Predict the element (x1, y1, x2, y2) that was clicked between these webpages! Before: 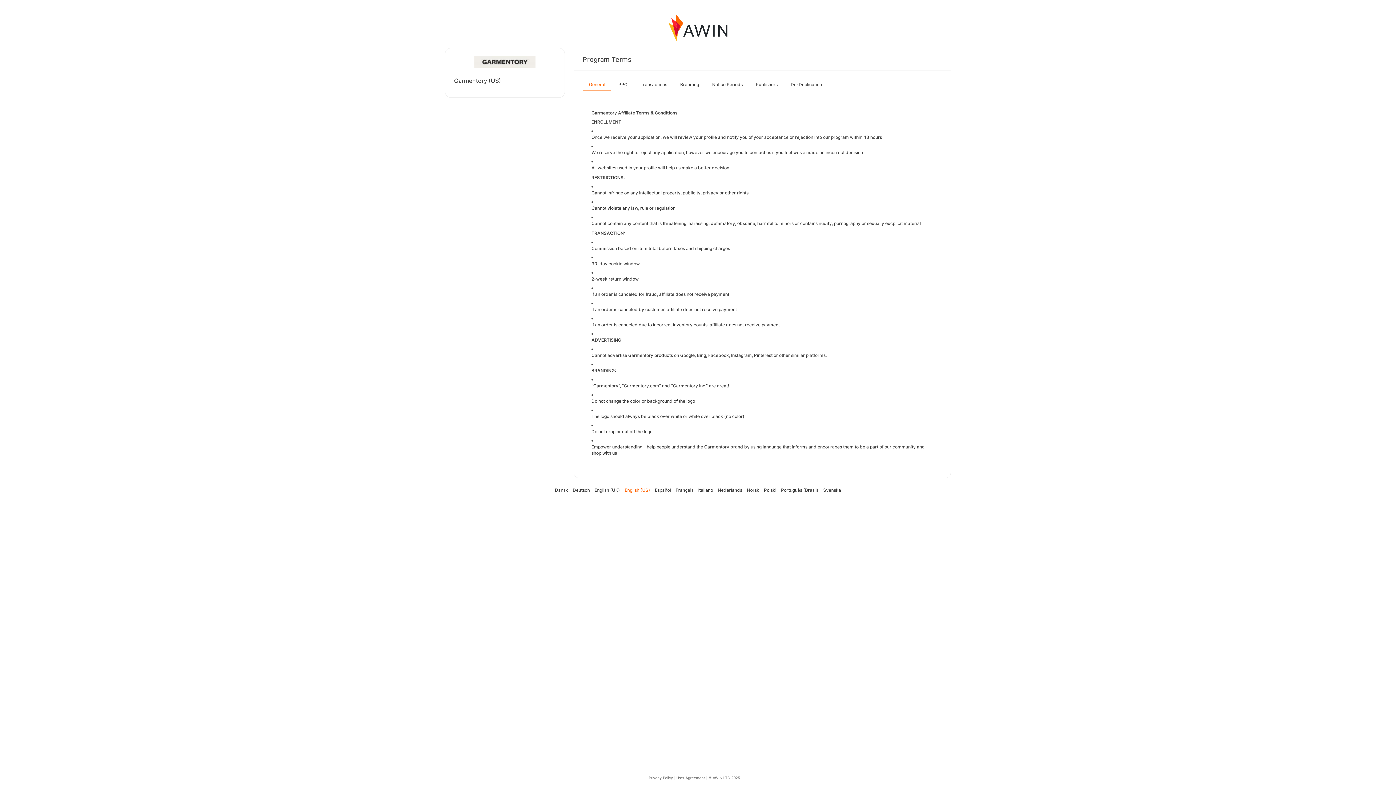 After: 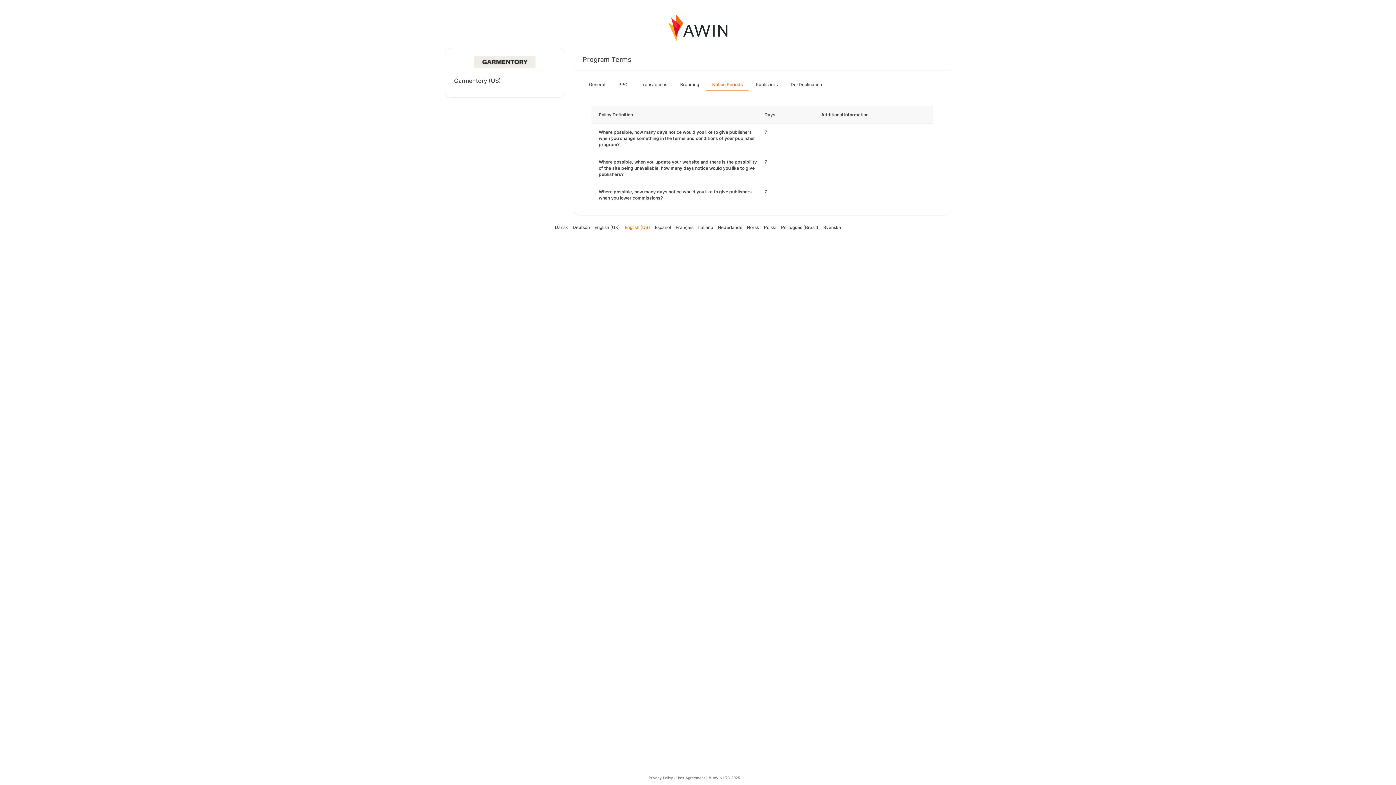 Action: label: Notice Periods bbox: (706, 78, 749, 90)